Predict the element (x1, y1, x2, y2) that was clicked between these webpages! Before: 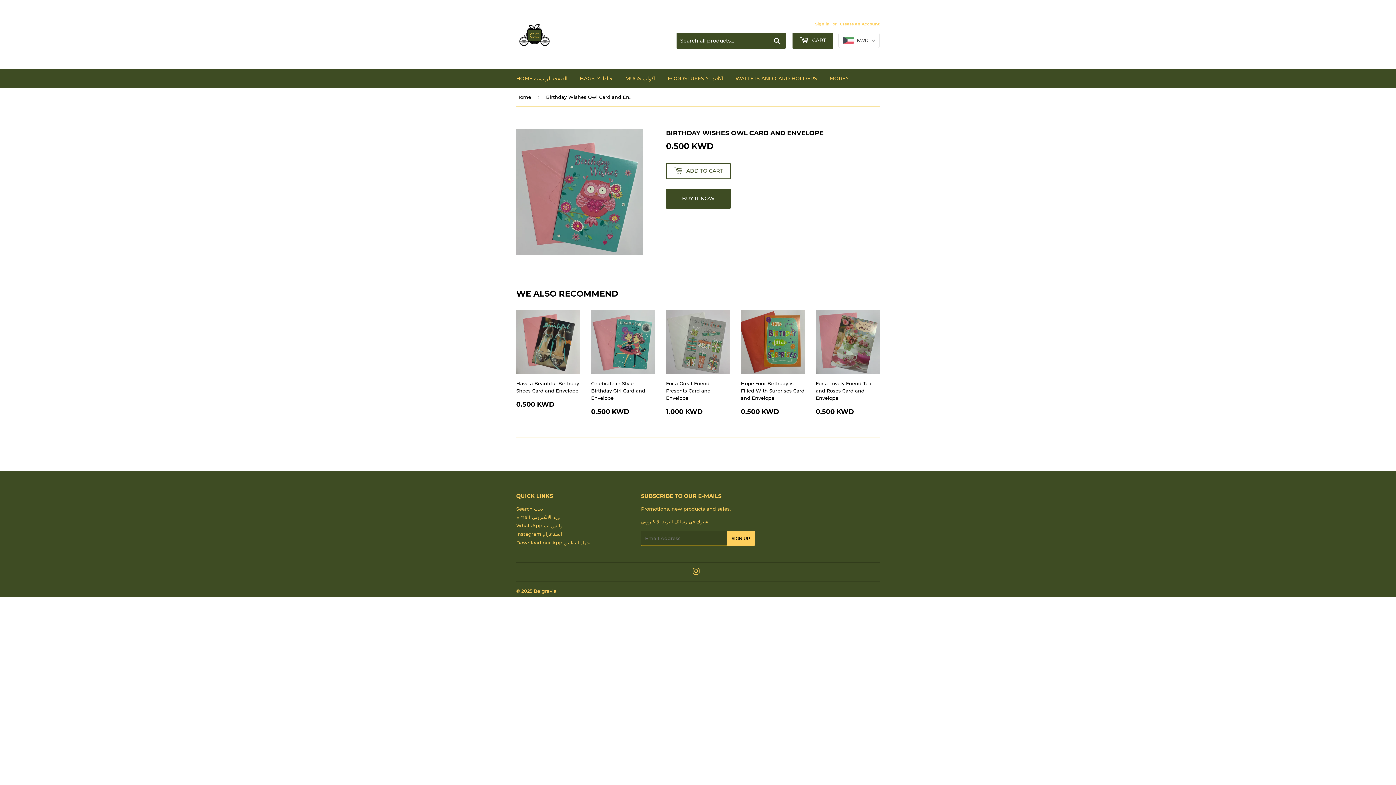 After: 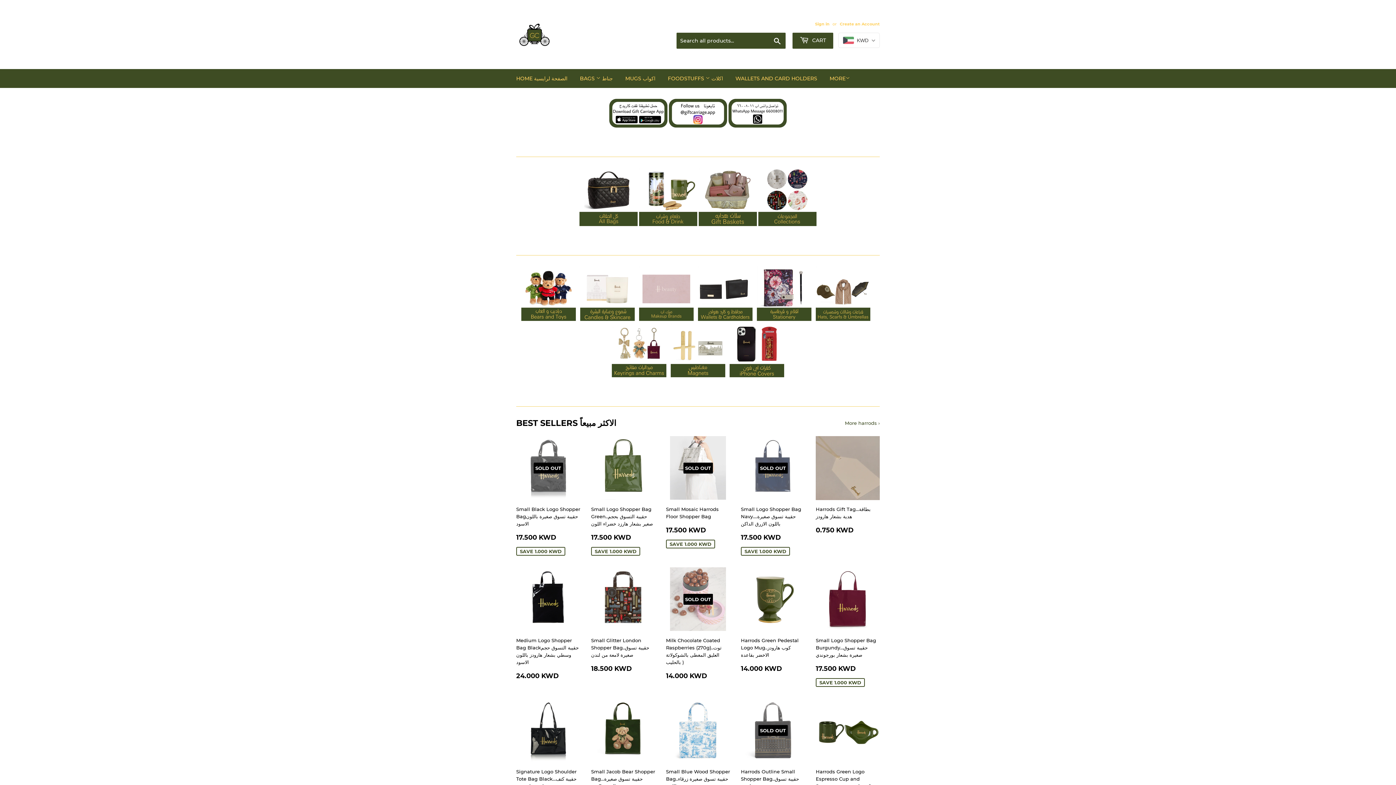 Action: bbox: (516, 16, 661, 52)